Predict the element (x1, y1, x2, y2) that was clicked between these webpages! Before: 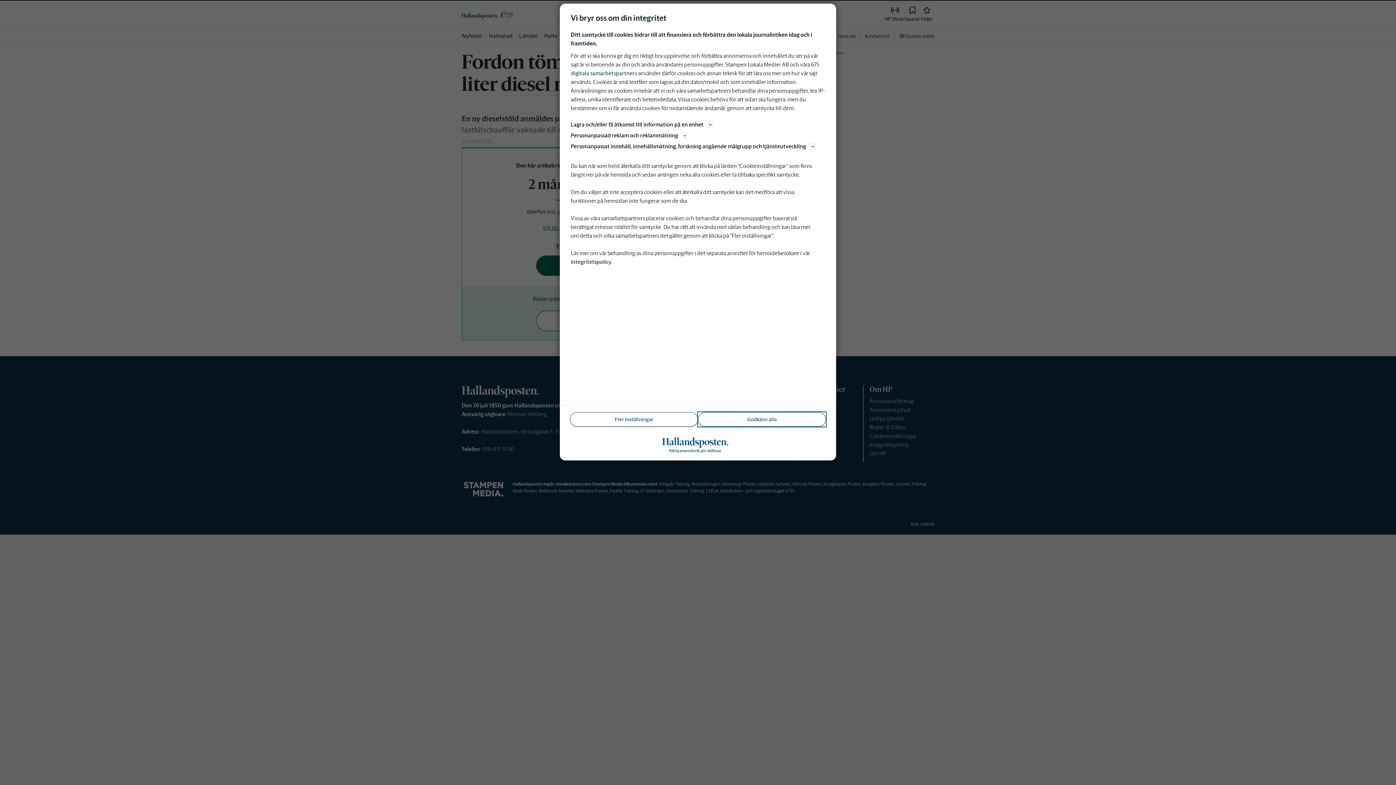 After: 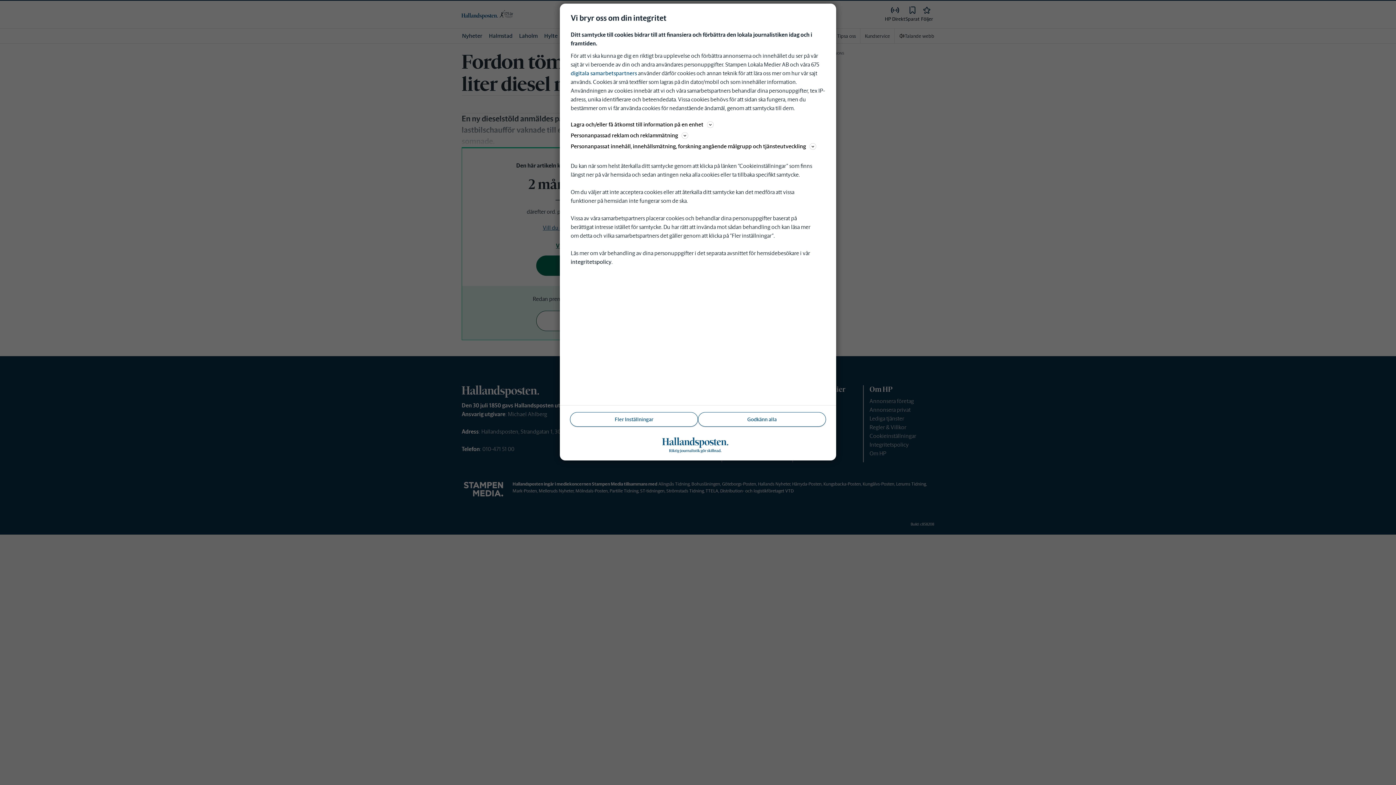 Action: label: integritetspolicy bbox: (570, 258, 611, 265)